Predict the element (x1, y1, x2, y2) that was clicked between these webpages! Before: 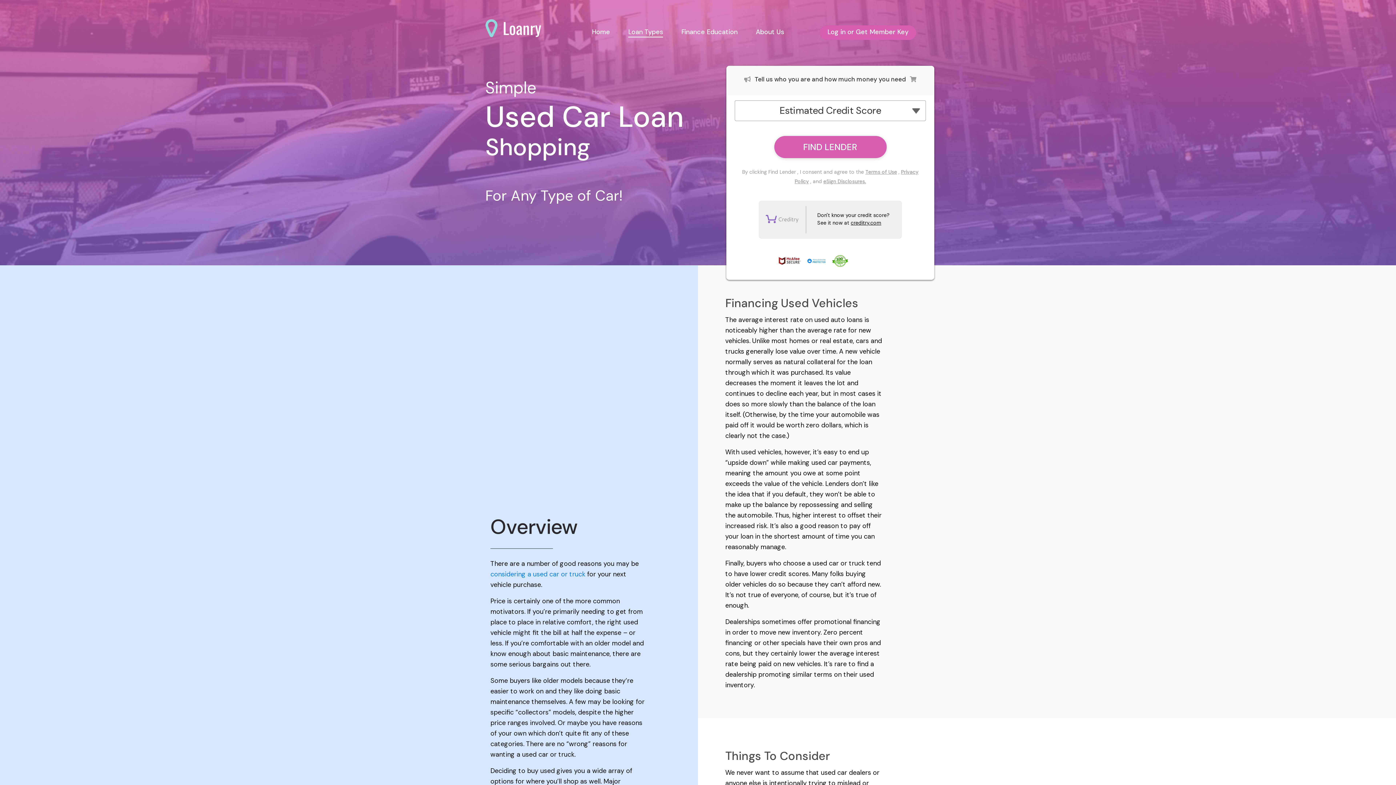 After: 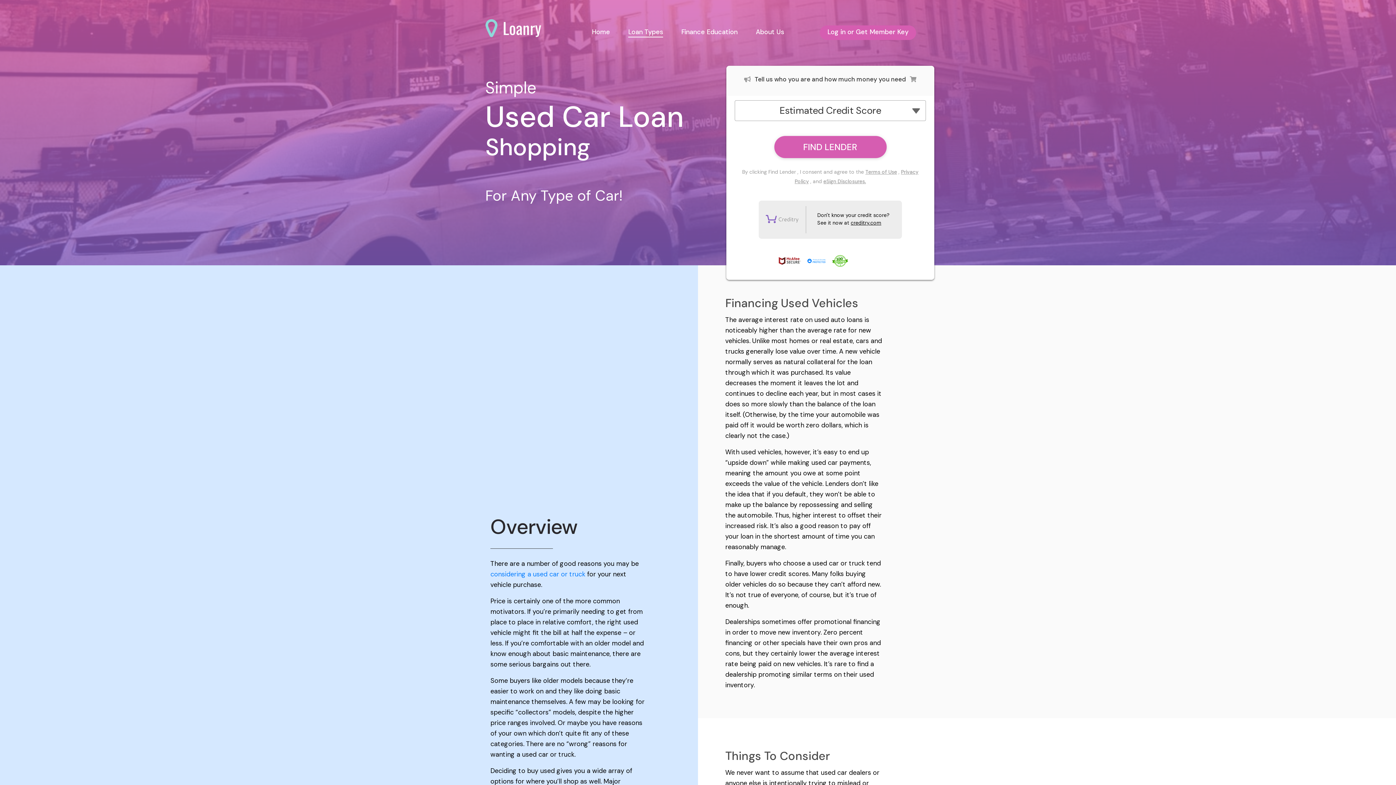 Action: label: eSign Disclosures. bbox: (823, 178, 866, 184)